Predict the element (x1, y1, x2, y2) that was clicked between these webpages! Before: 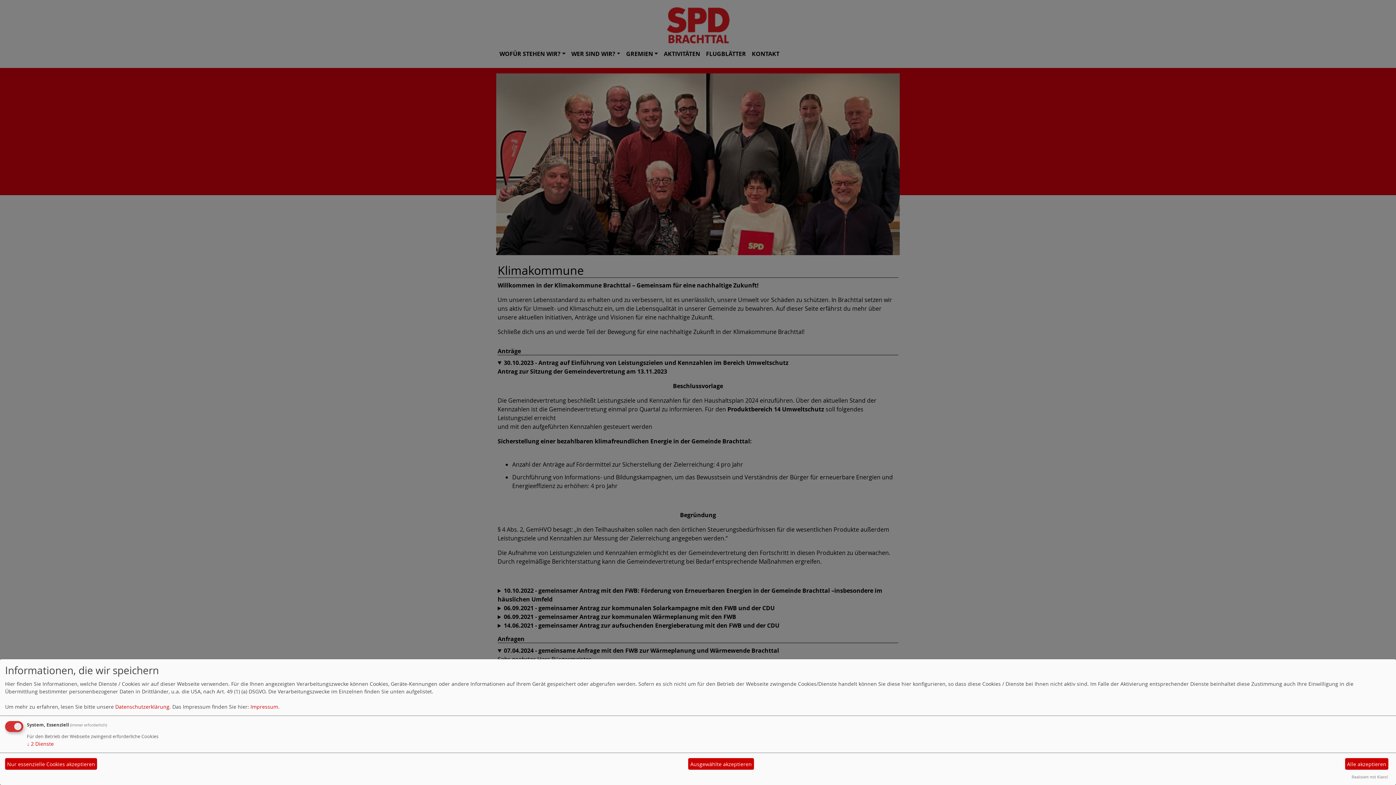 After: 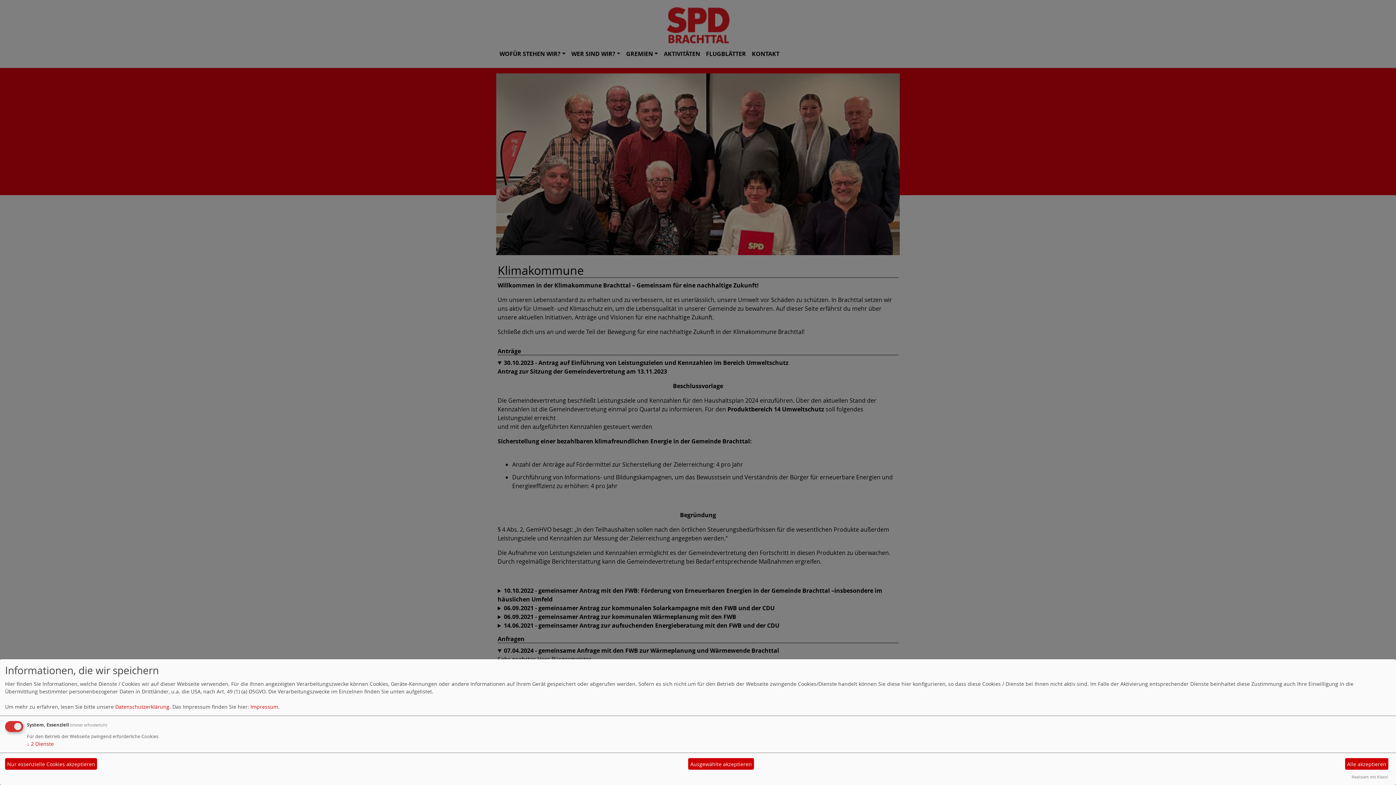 Action: bbox: (115, 703, 169, 710) label: Datenschutzerklärung